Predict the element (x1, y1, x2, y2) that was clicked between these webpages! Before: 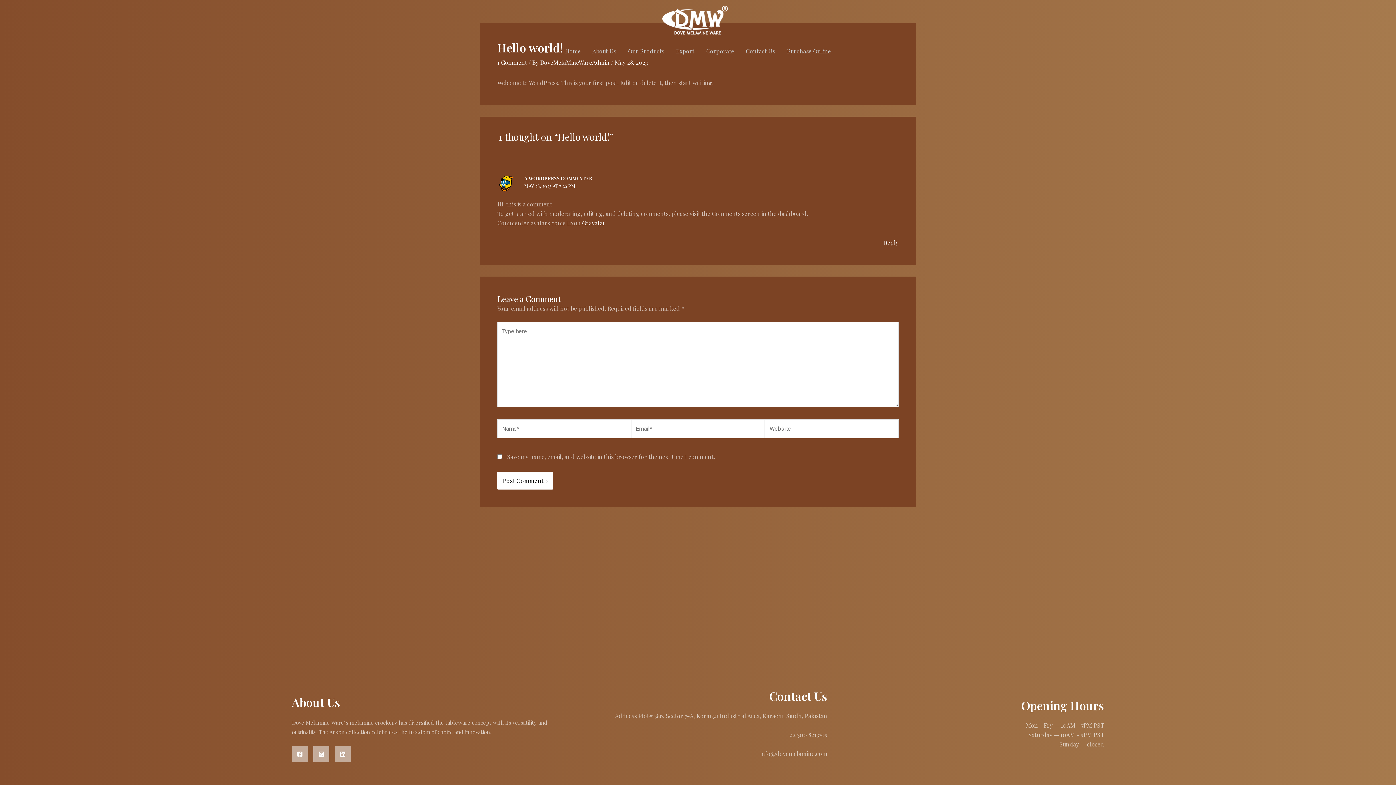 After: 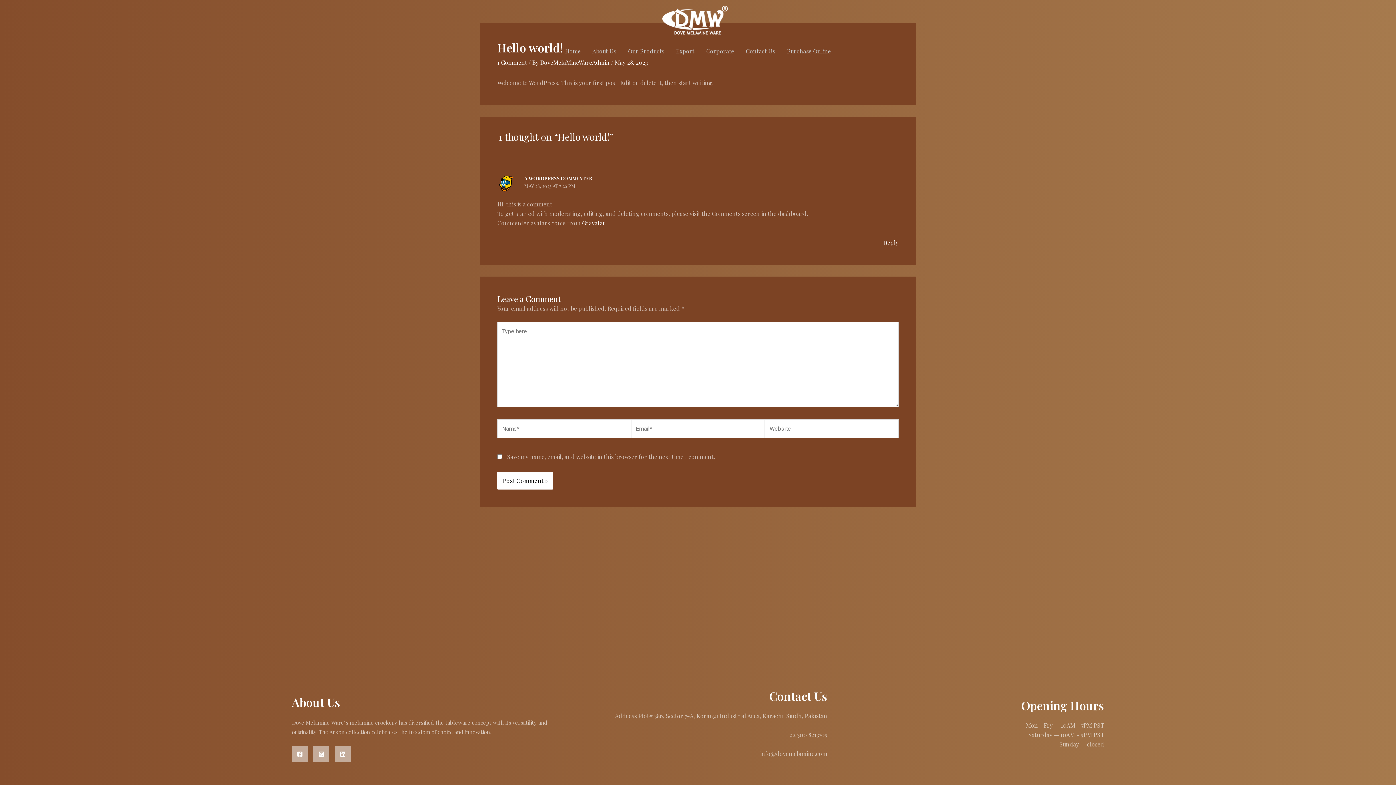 Action: label: MAY 28, 2023 AT 7:26 PM bbox: (524, 182, 575, 189)